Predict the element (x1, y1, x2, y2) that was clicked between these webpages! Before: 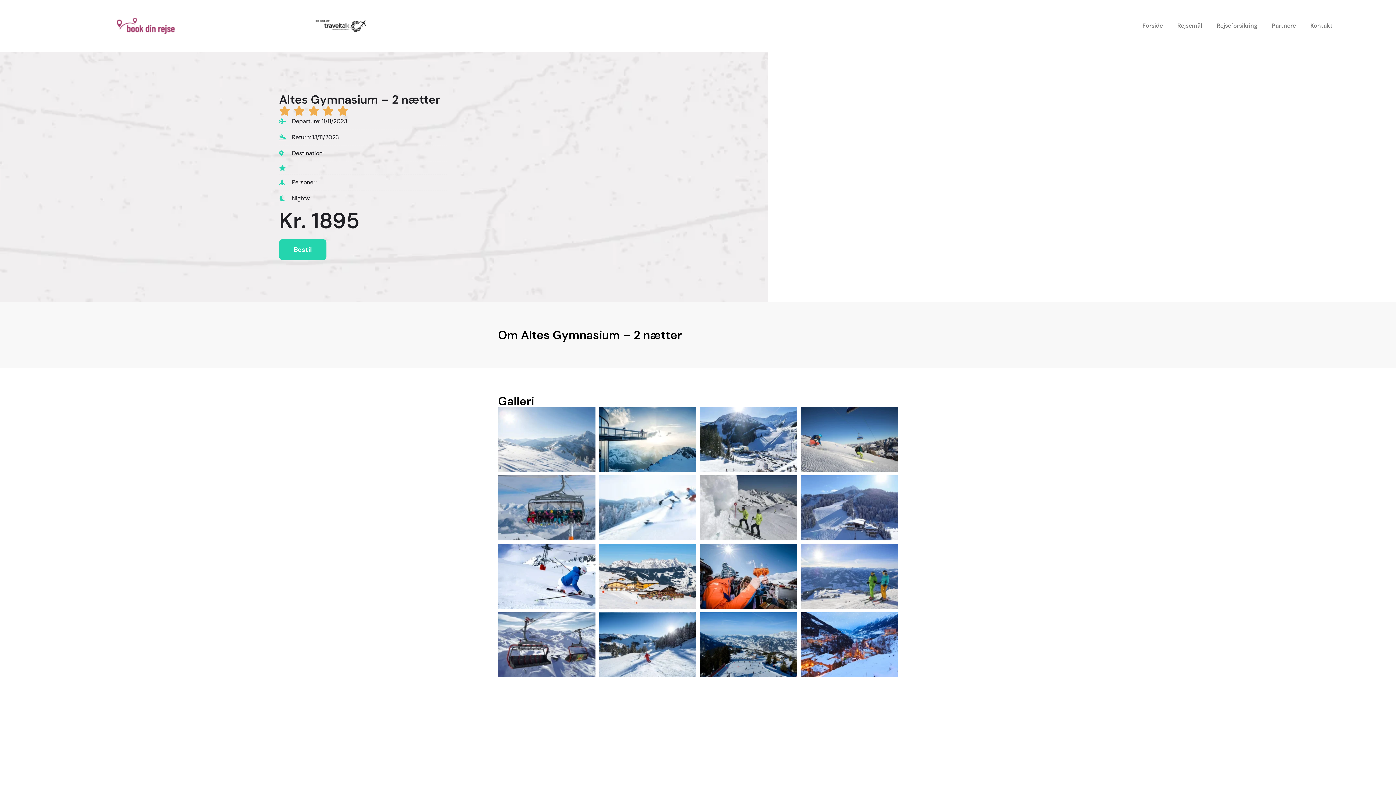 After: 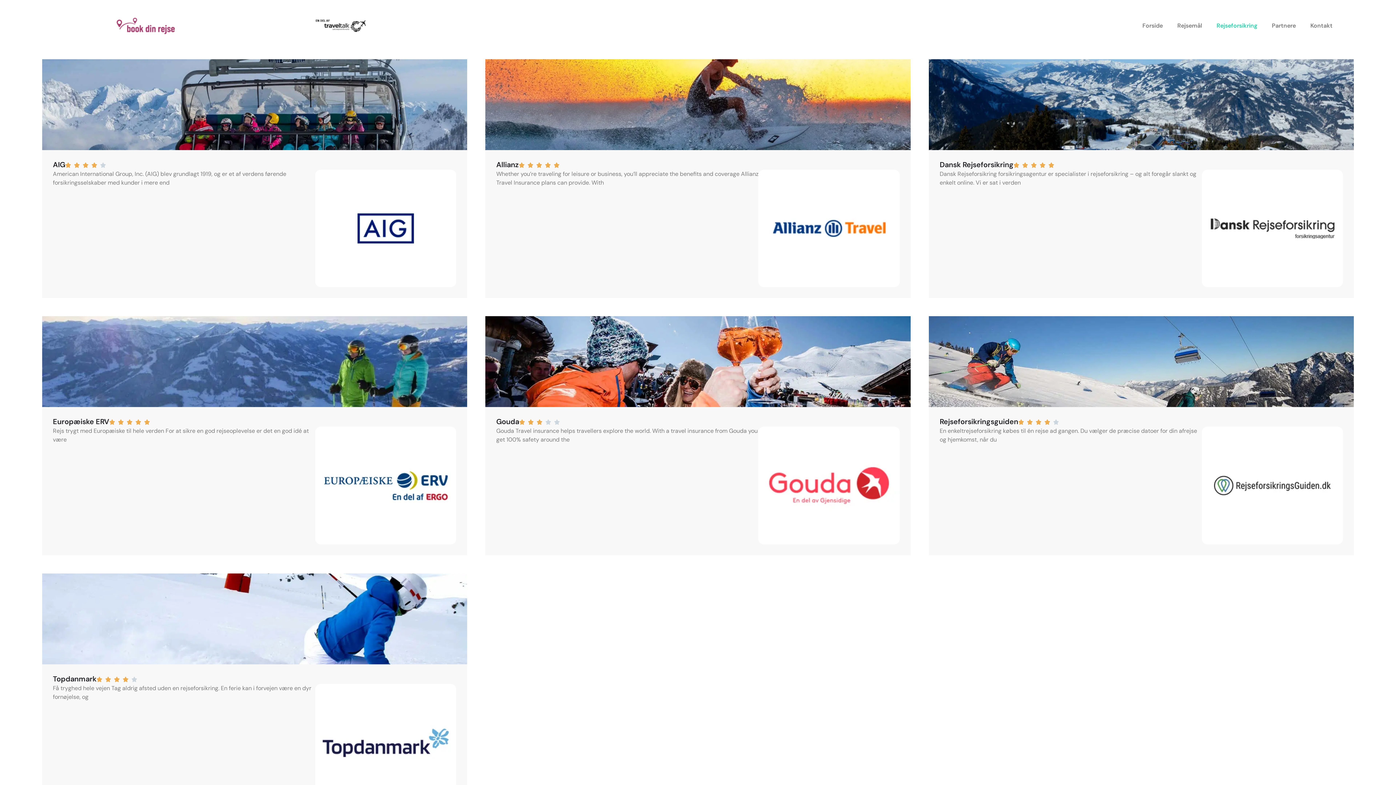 Action: label: Rejseforsikring bbox: (1209, 17, 1264, 34)